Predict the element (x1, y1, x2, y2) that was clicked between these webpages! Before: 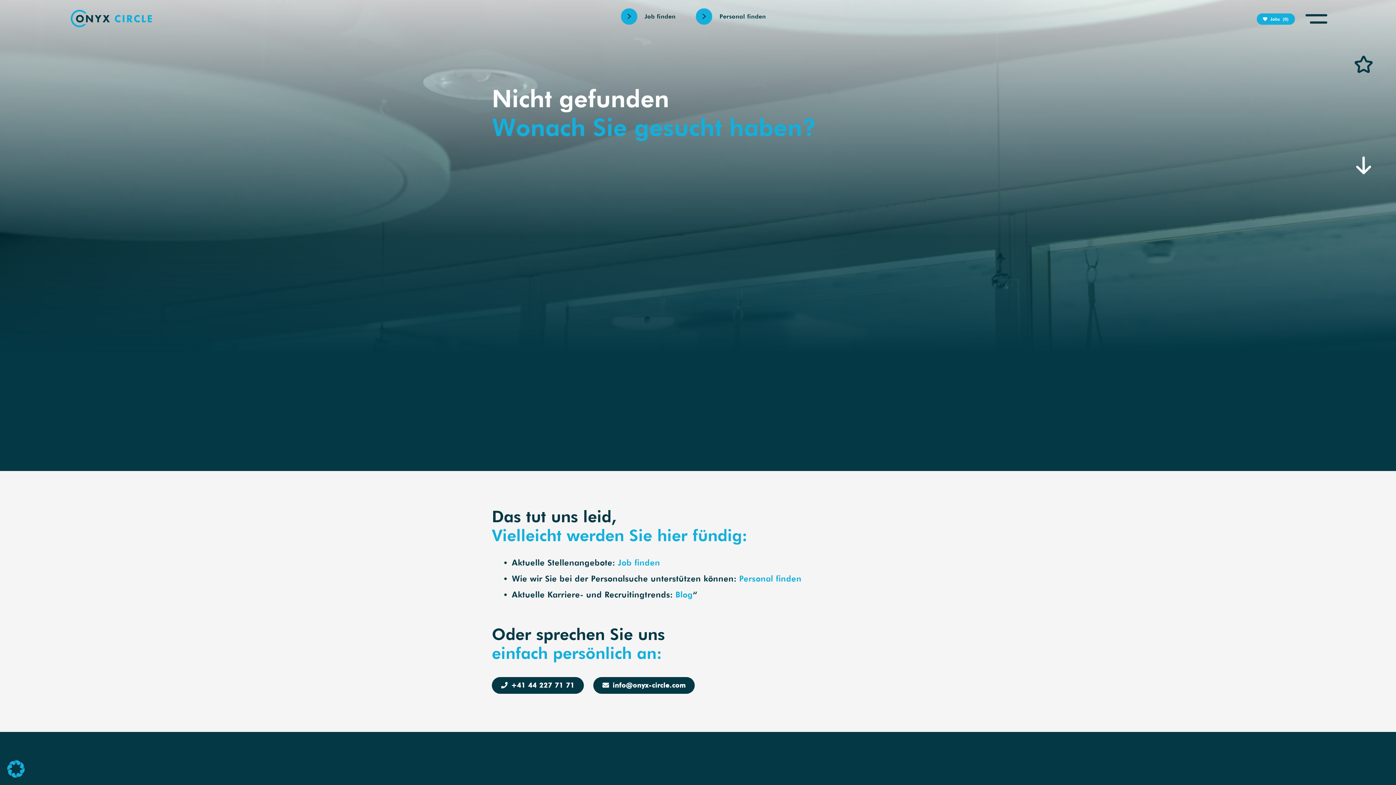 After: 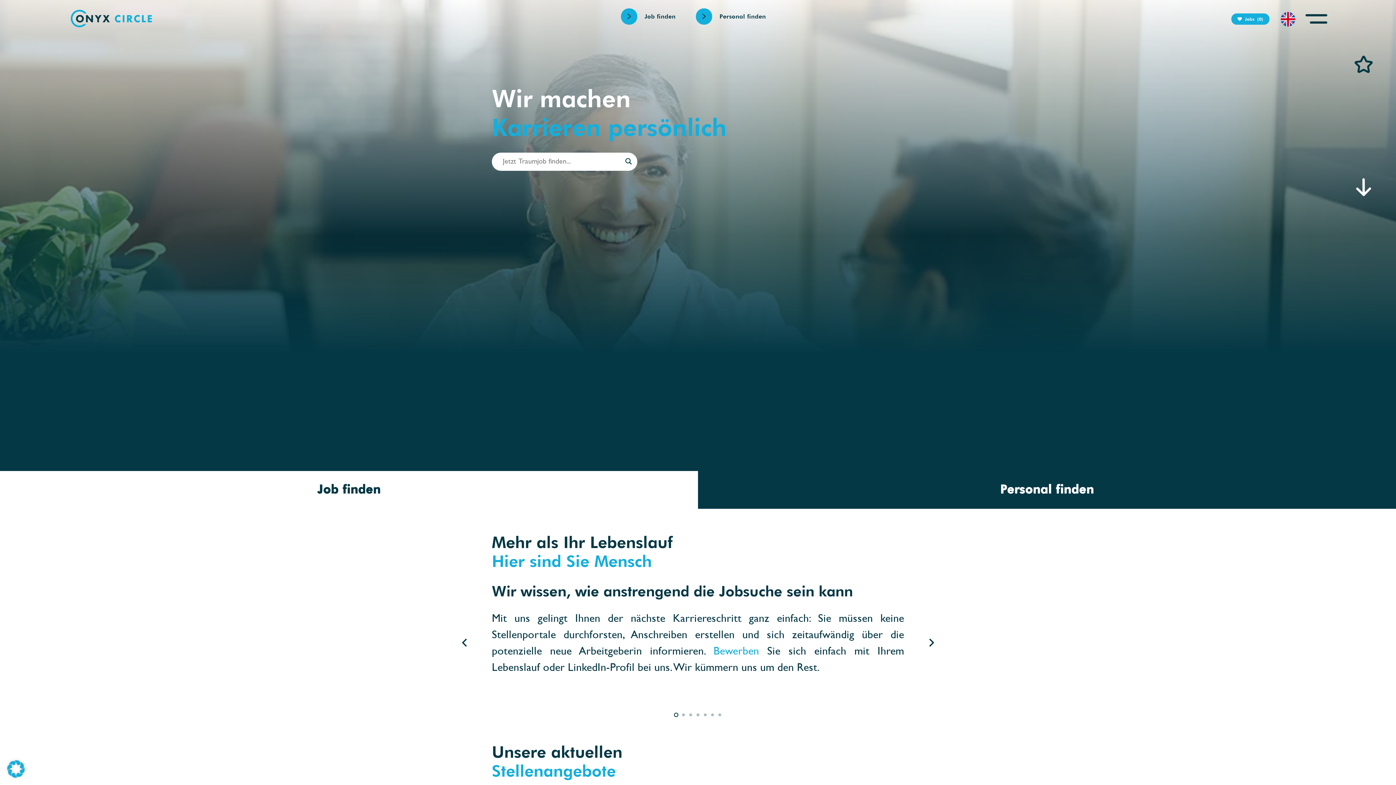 Action: label: OnyxCircle-Logo bbox: (69, 8, 153, 28)